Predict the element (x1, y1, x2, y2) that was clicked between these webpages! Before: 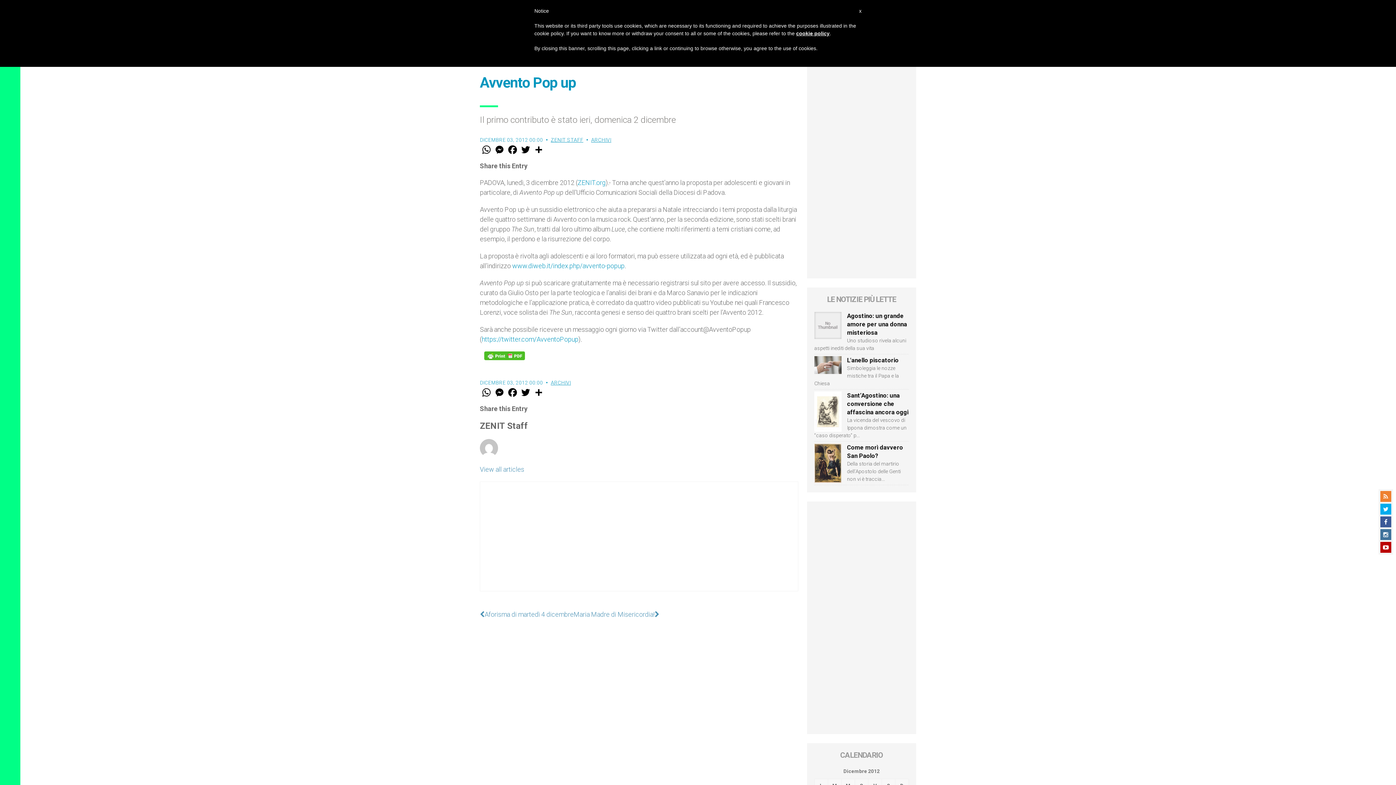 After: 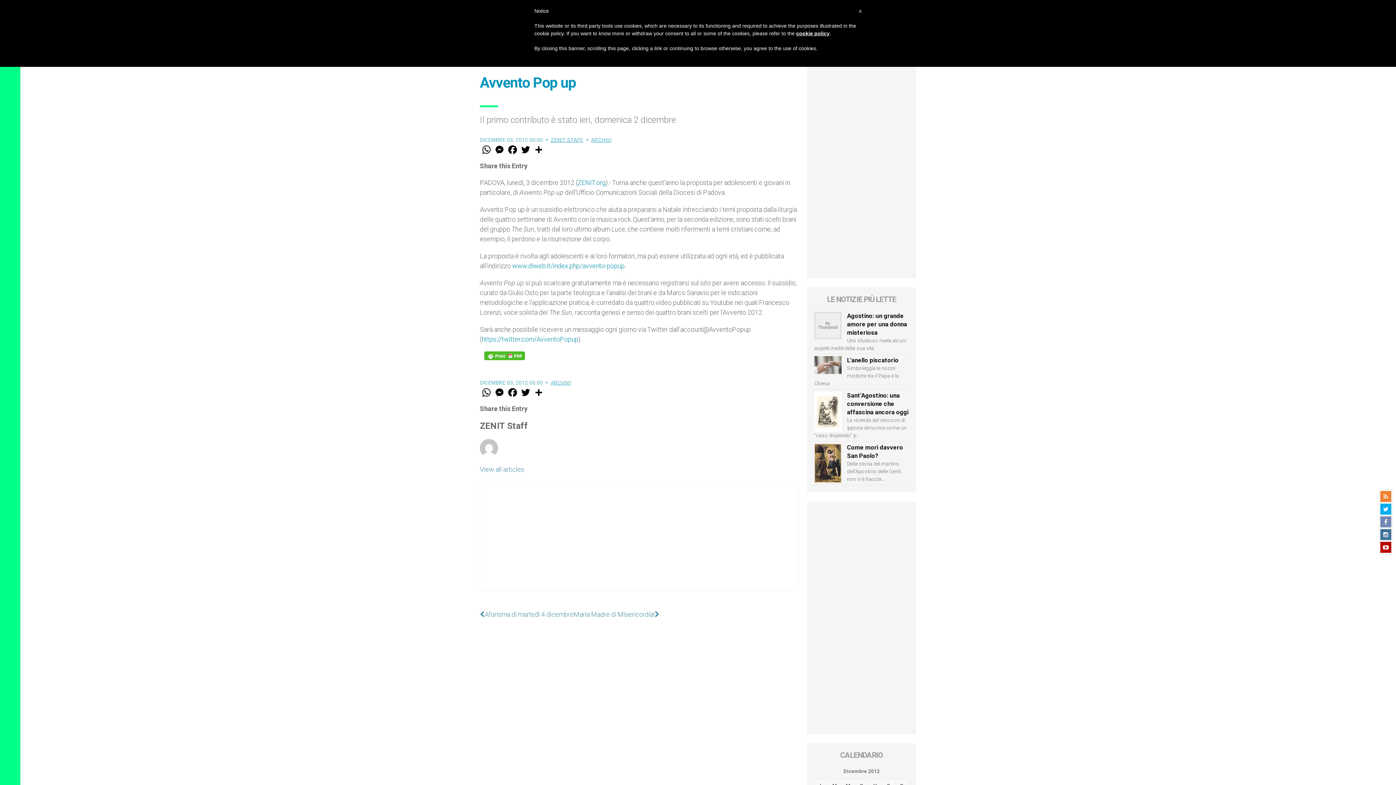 Action: bbox: (1380, 516, 1391, 527)